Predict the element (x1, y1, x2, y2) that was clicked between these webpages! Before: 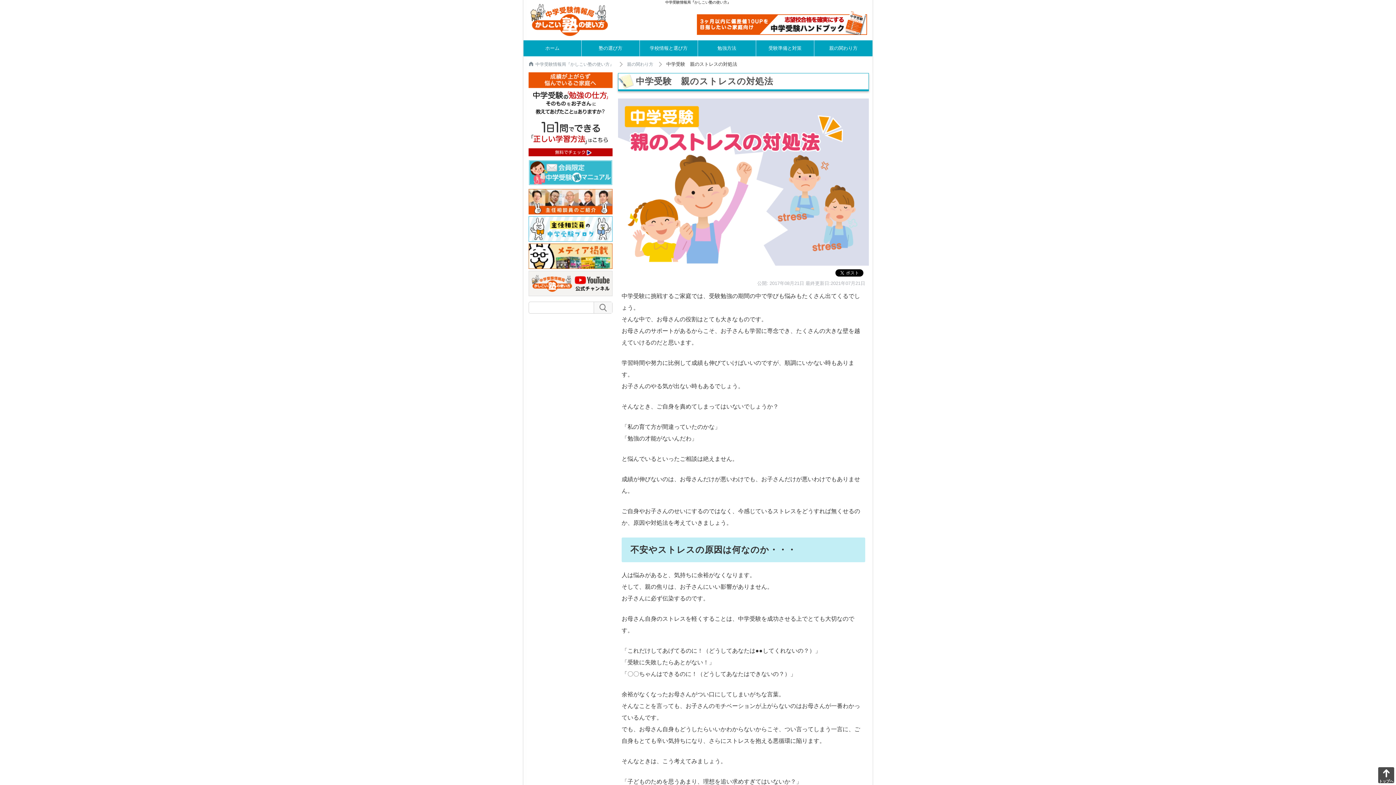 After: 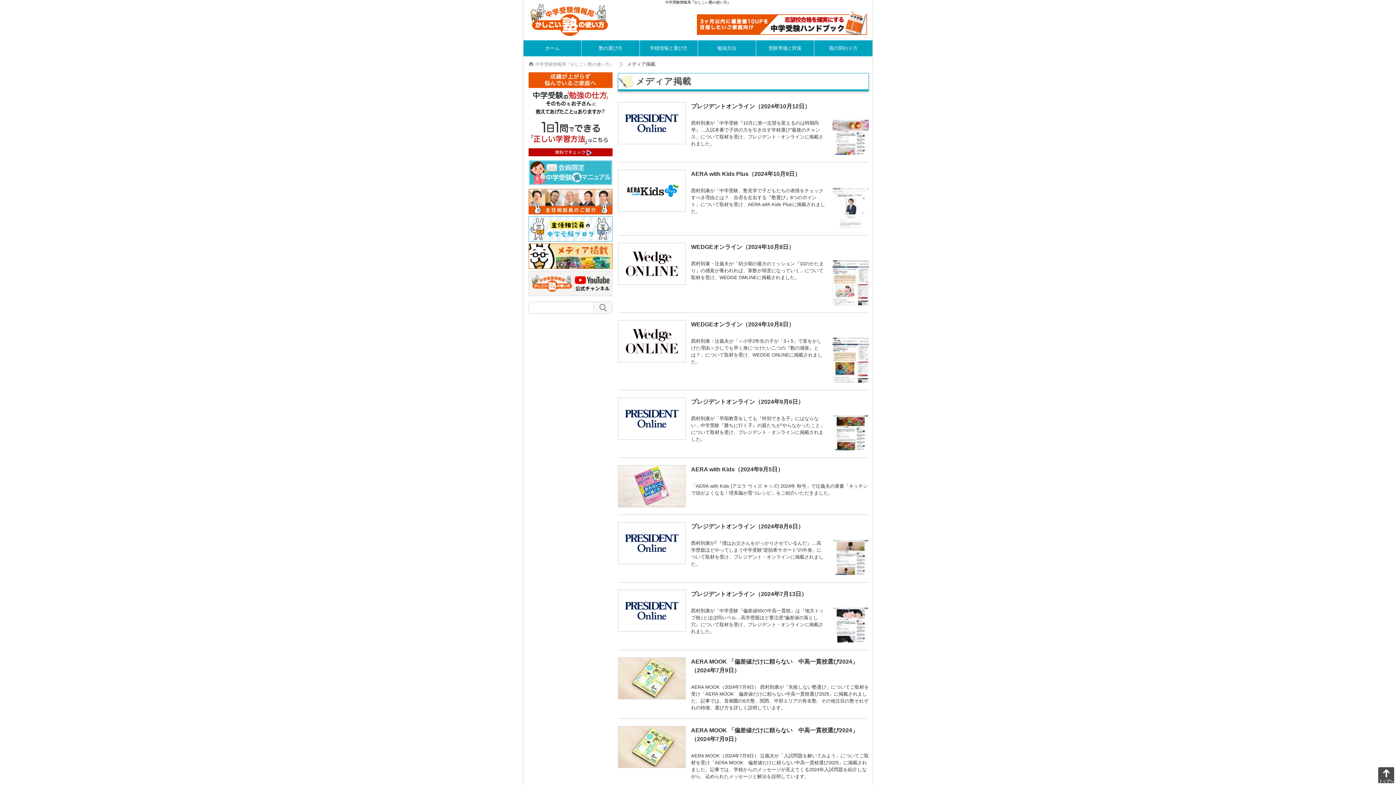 Action: bbox: (528, 262, 612, 268)